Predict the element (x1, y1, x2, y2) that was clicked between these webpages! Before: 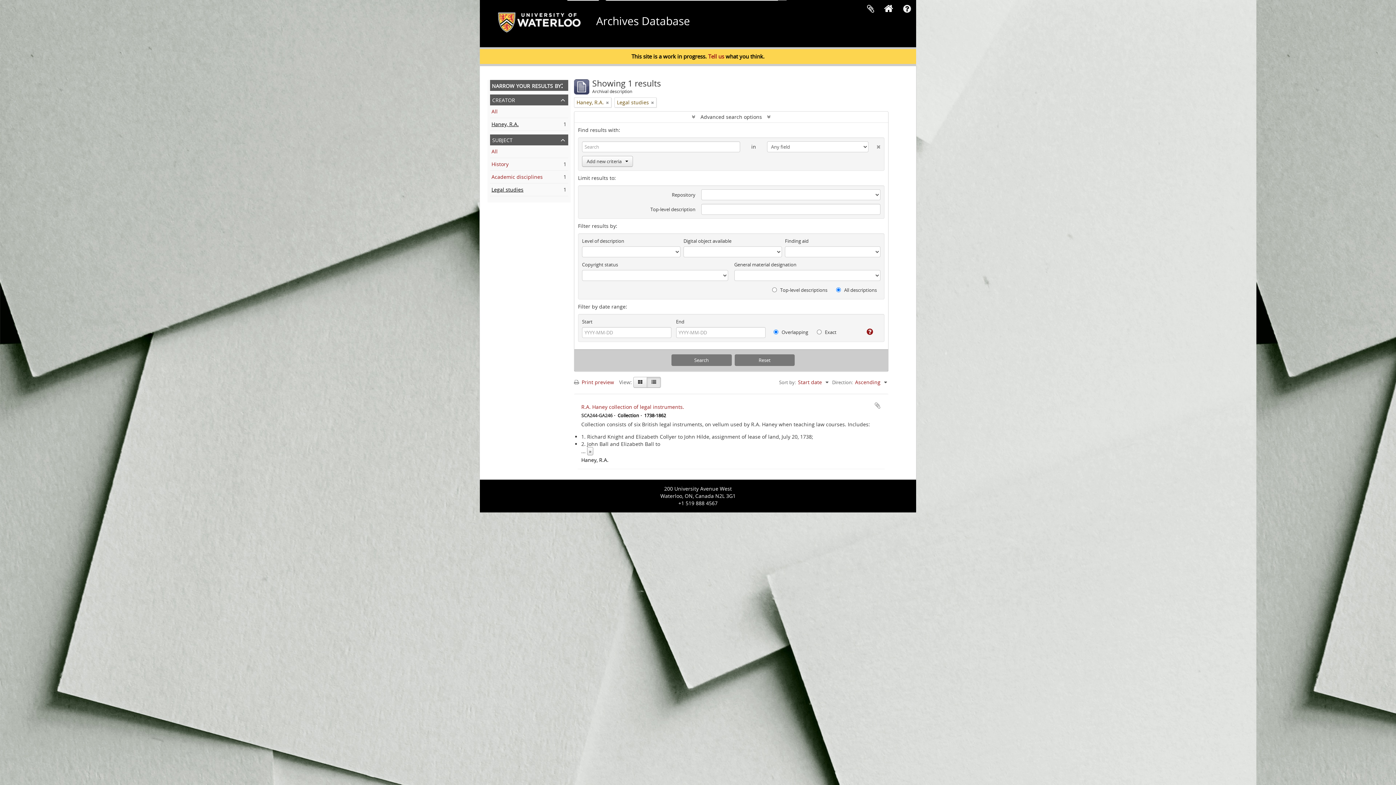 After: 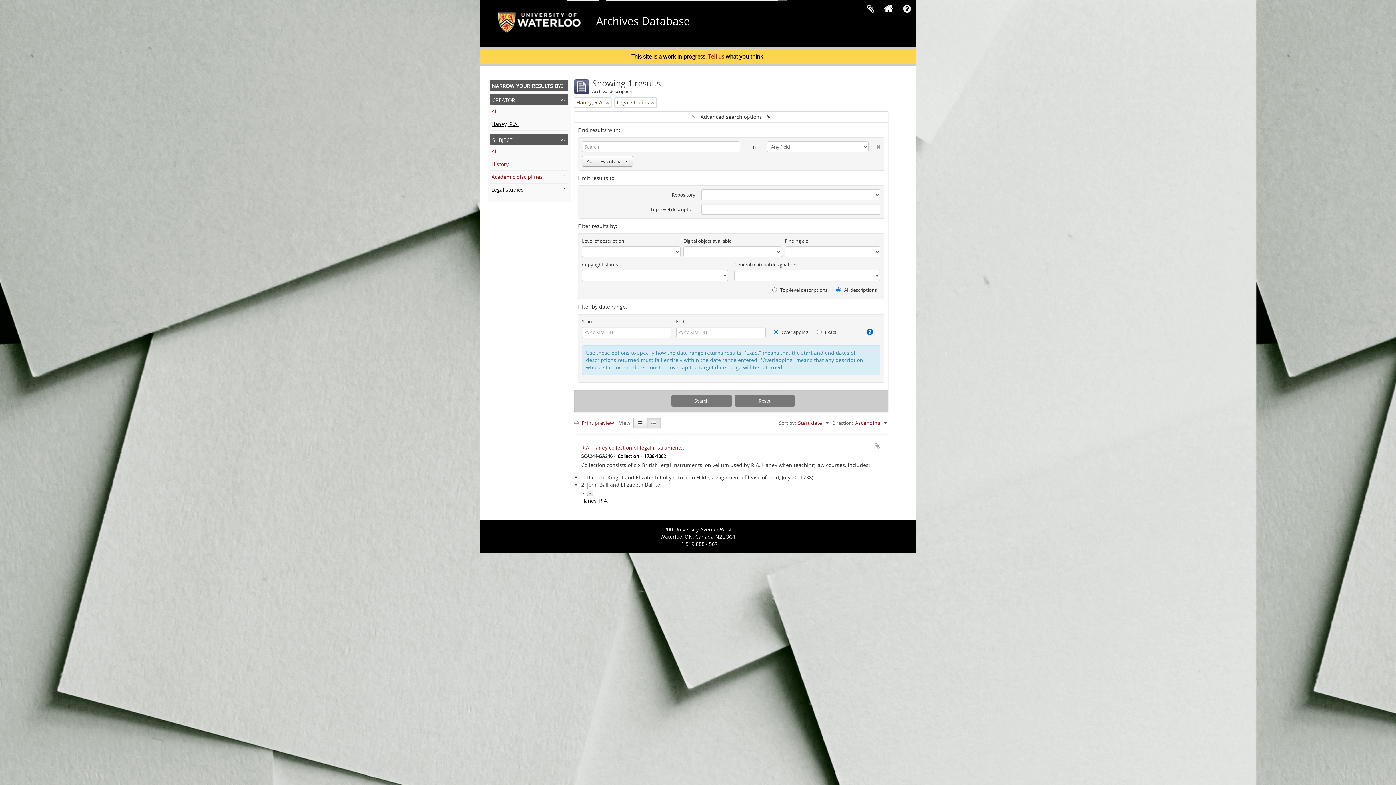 Action: bbox: (861, 328, 873, 335) label: Help